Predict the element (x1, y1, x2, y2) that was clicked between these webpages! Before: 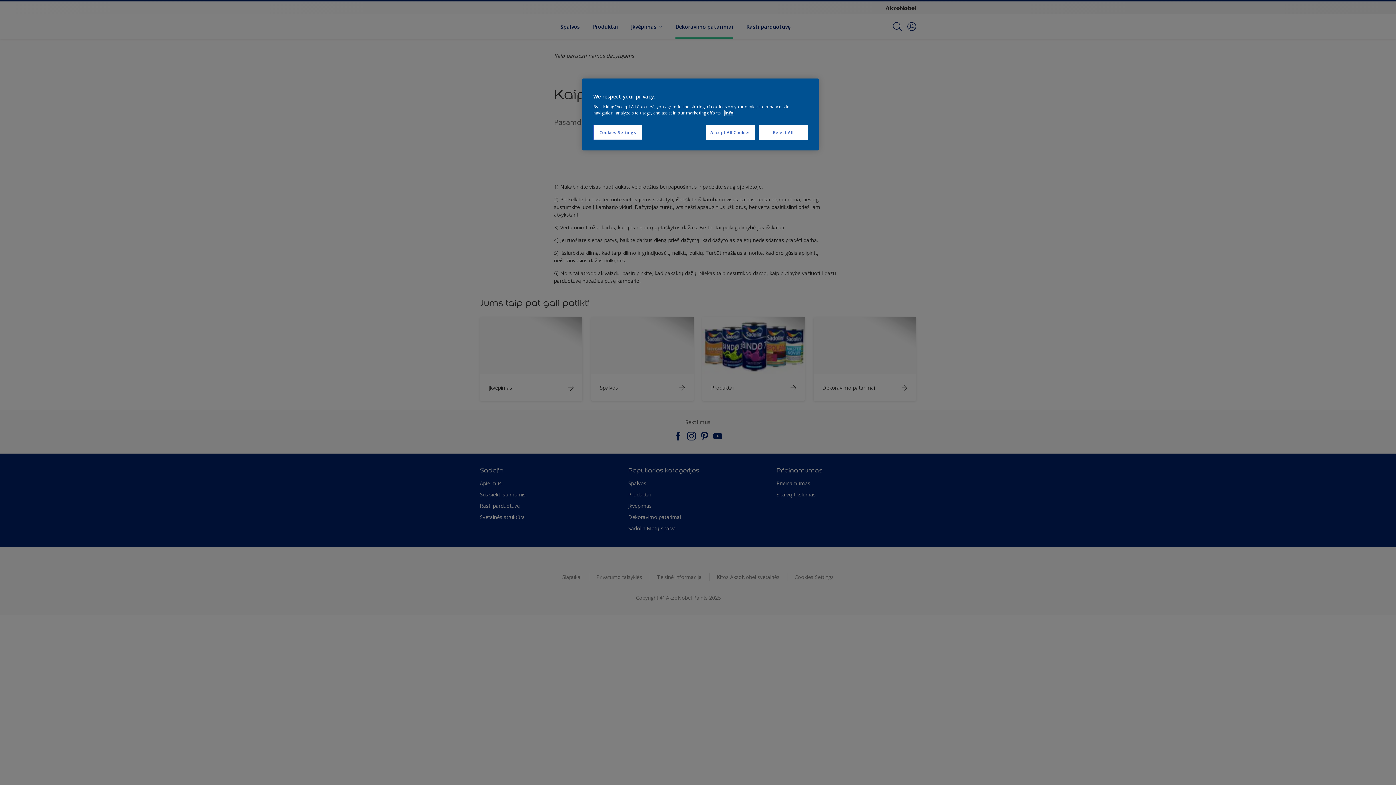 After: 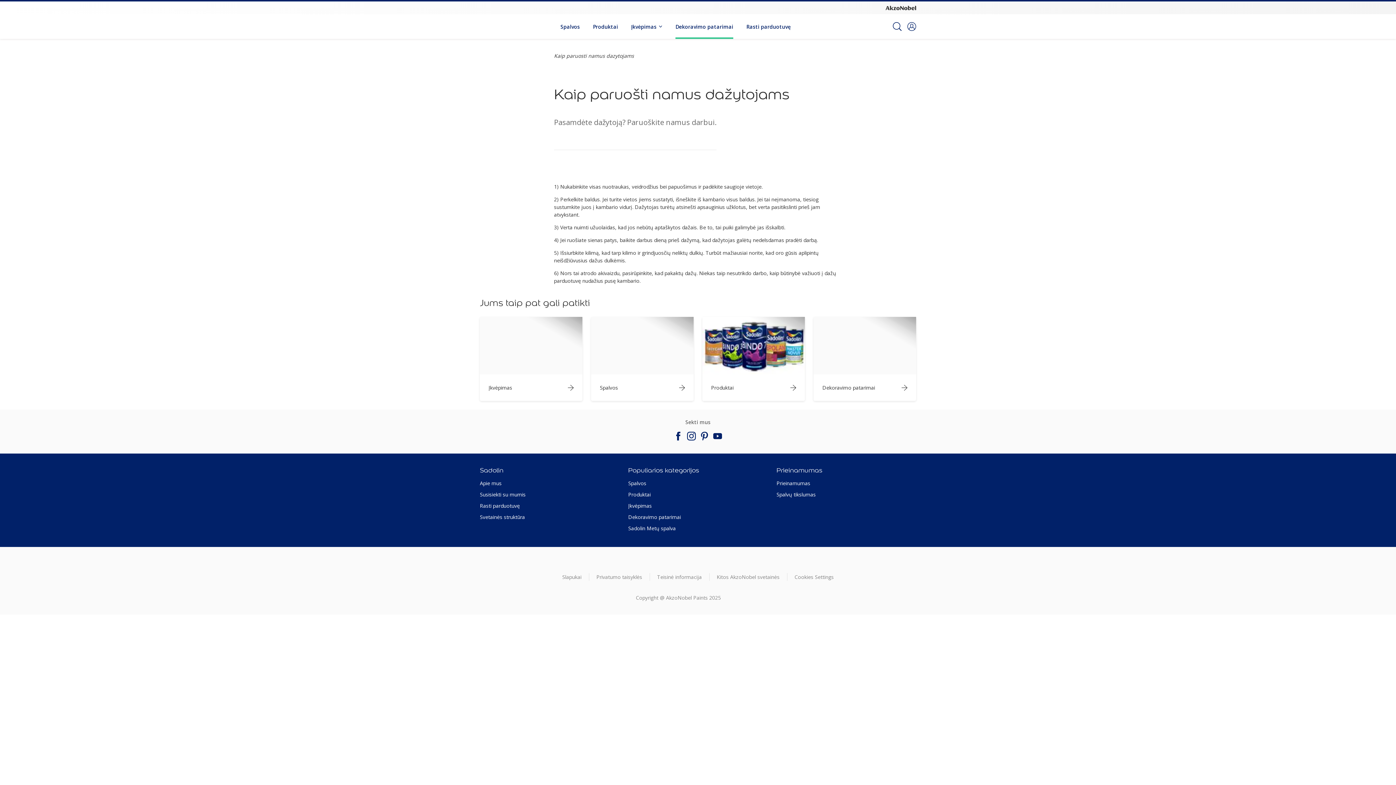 Action: label: Reject All bbox: (758, 125, 808, 140)